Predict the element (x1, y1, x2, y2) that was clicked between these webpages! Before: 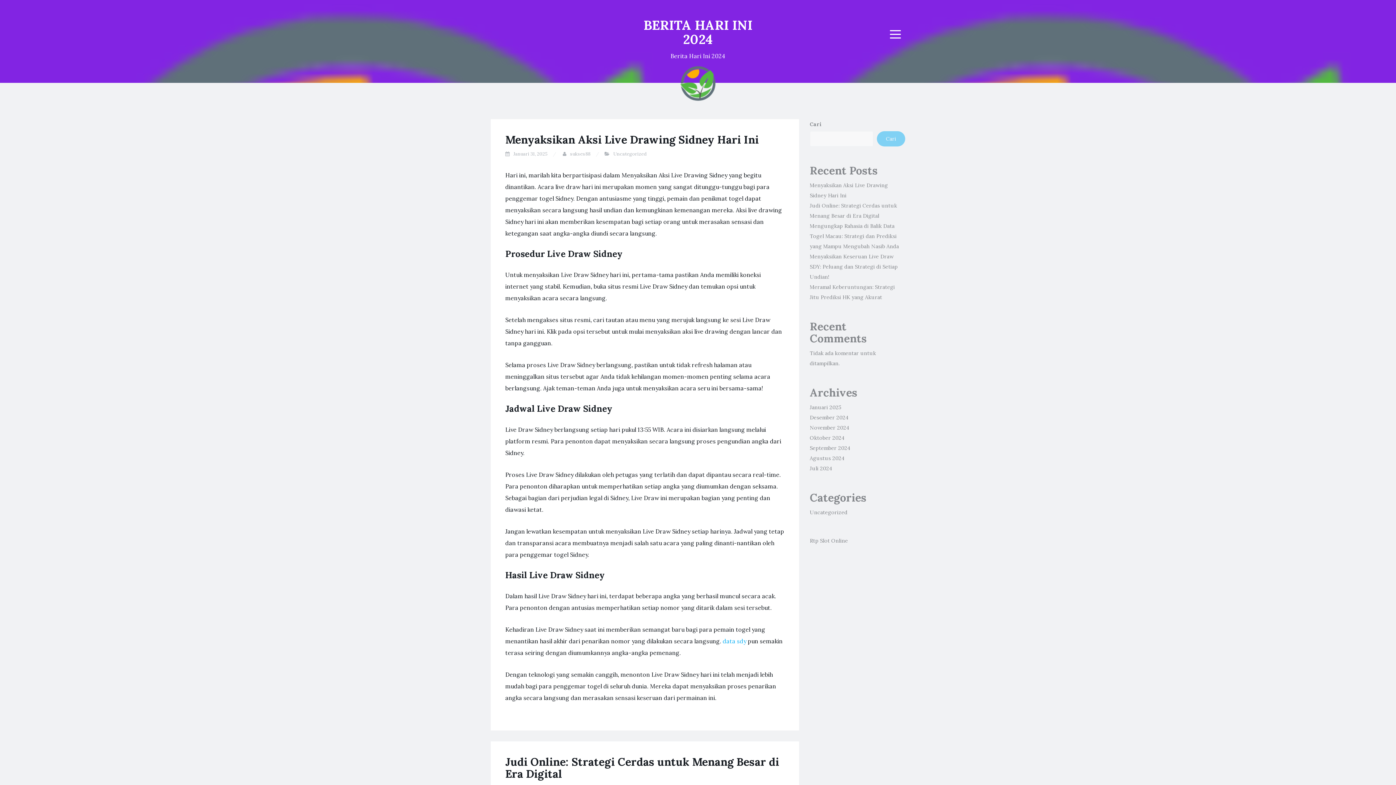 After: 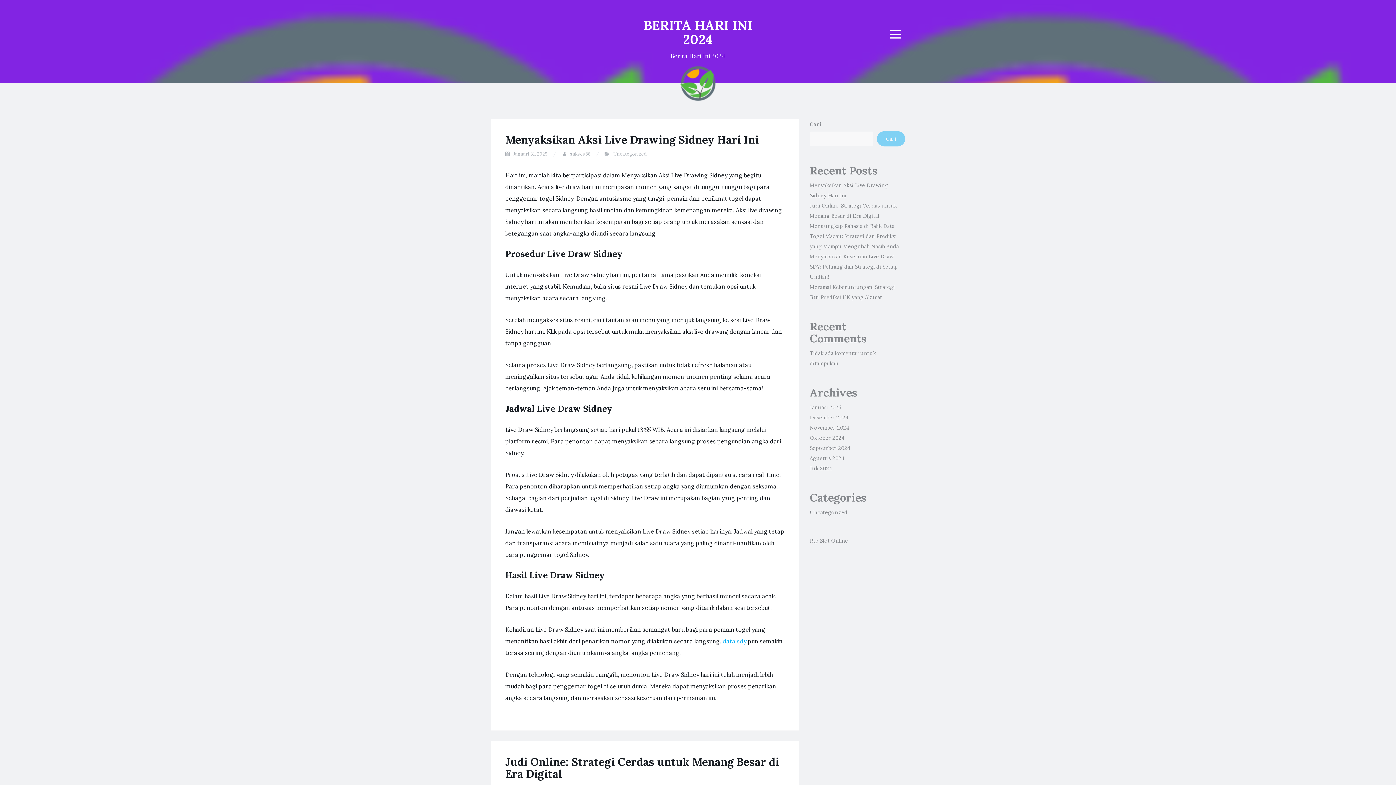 Action: bbox: (680, 65, 716, 101)